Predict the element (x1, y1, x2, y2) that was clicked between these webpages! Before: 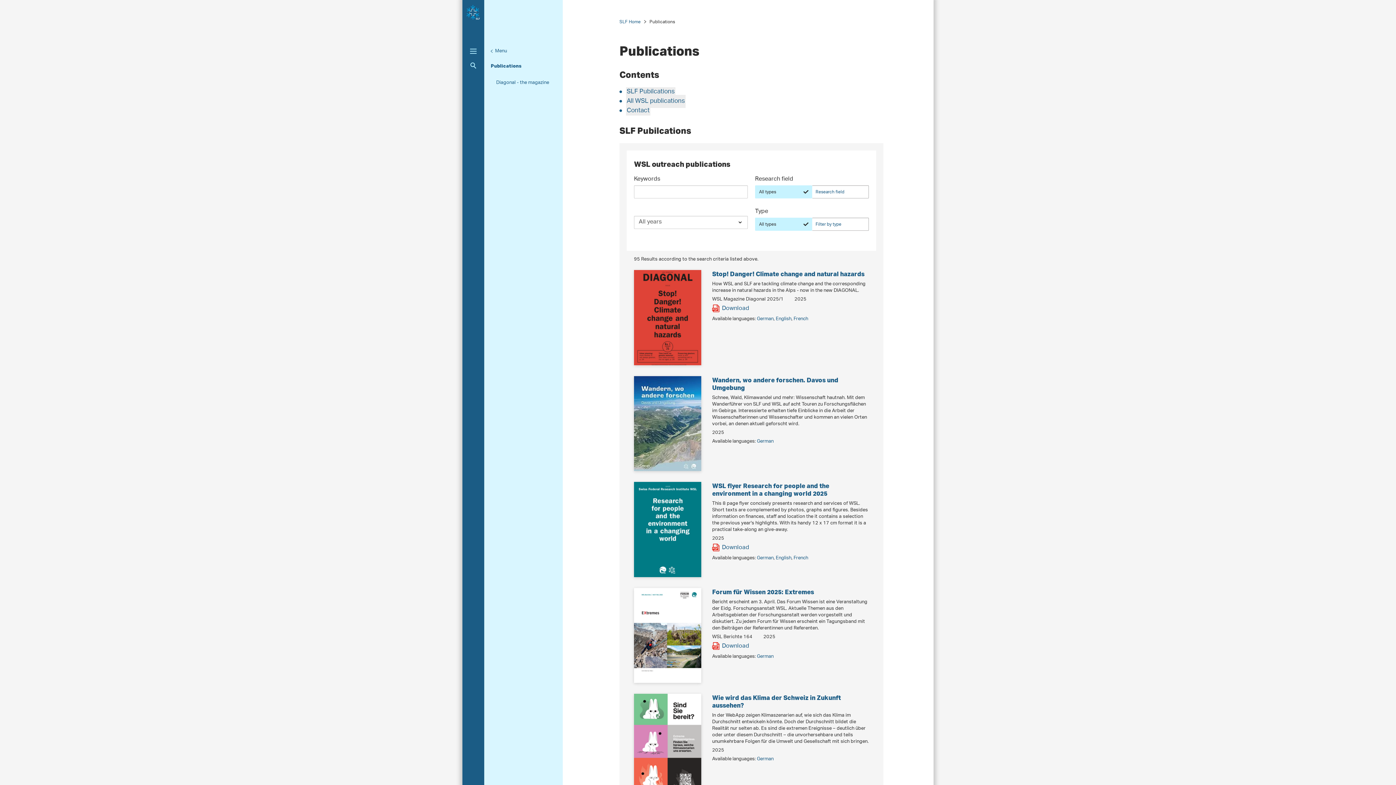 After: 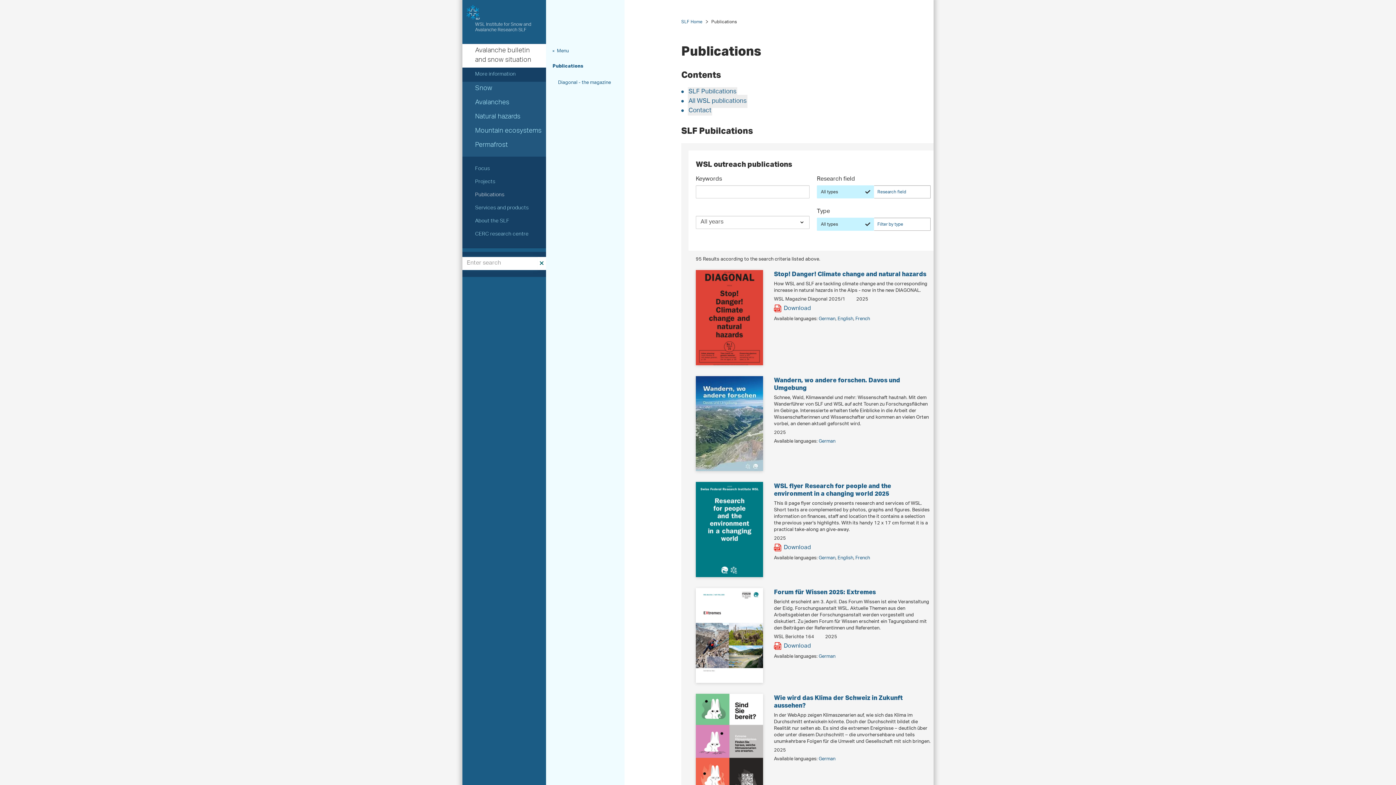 Action: bbox: (470, 62, 476, 68) label: Search